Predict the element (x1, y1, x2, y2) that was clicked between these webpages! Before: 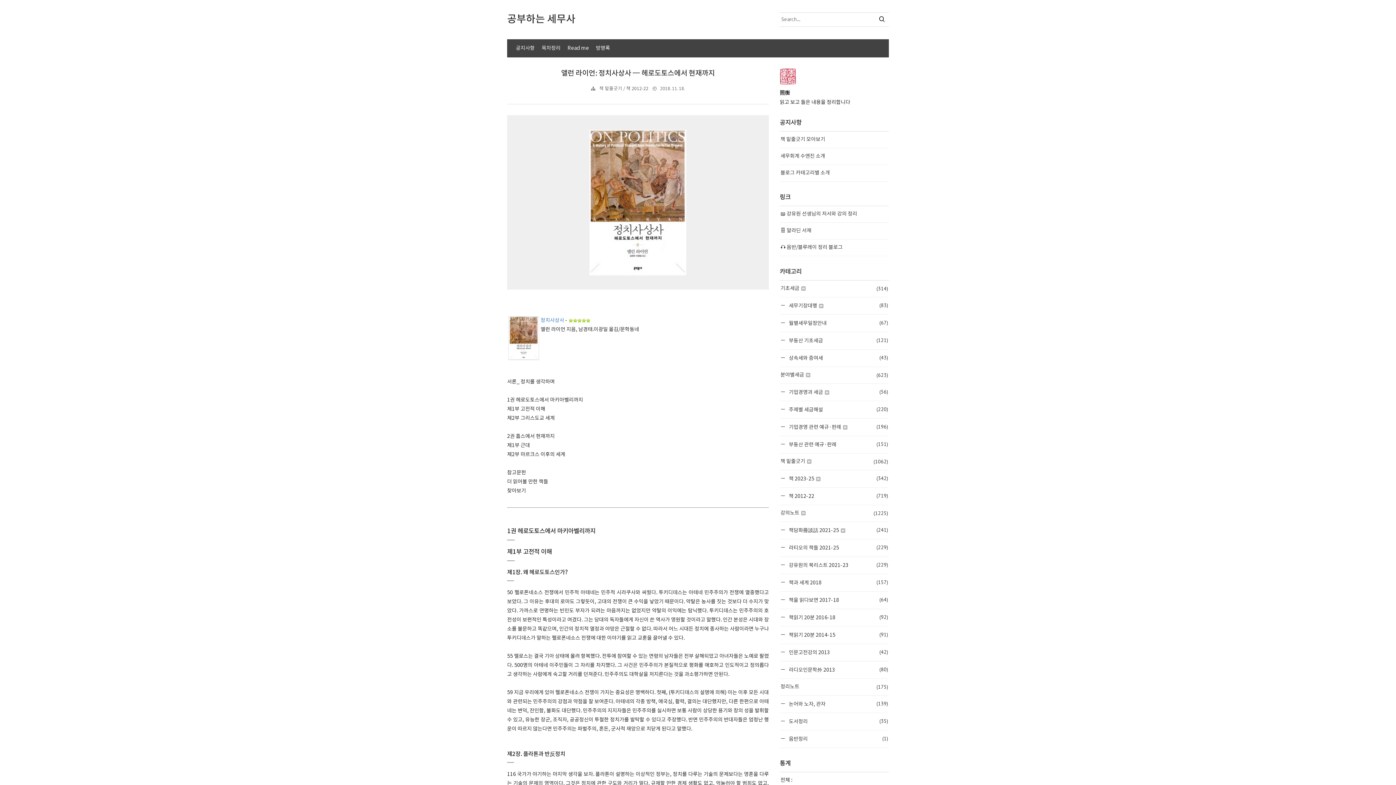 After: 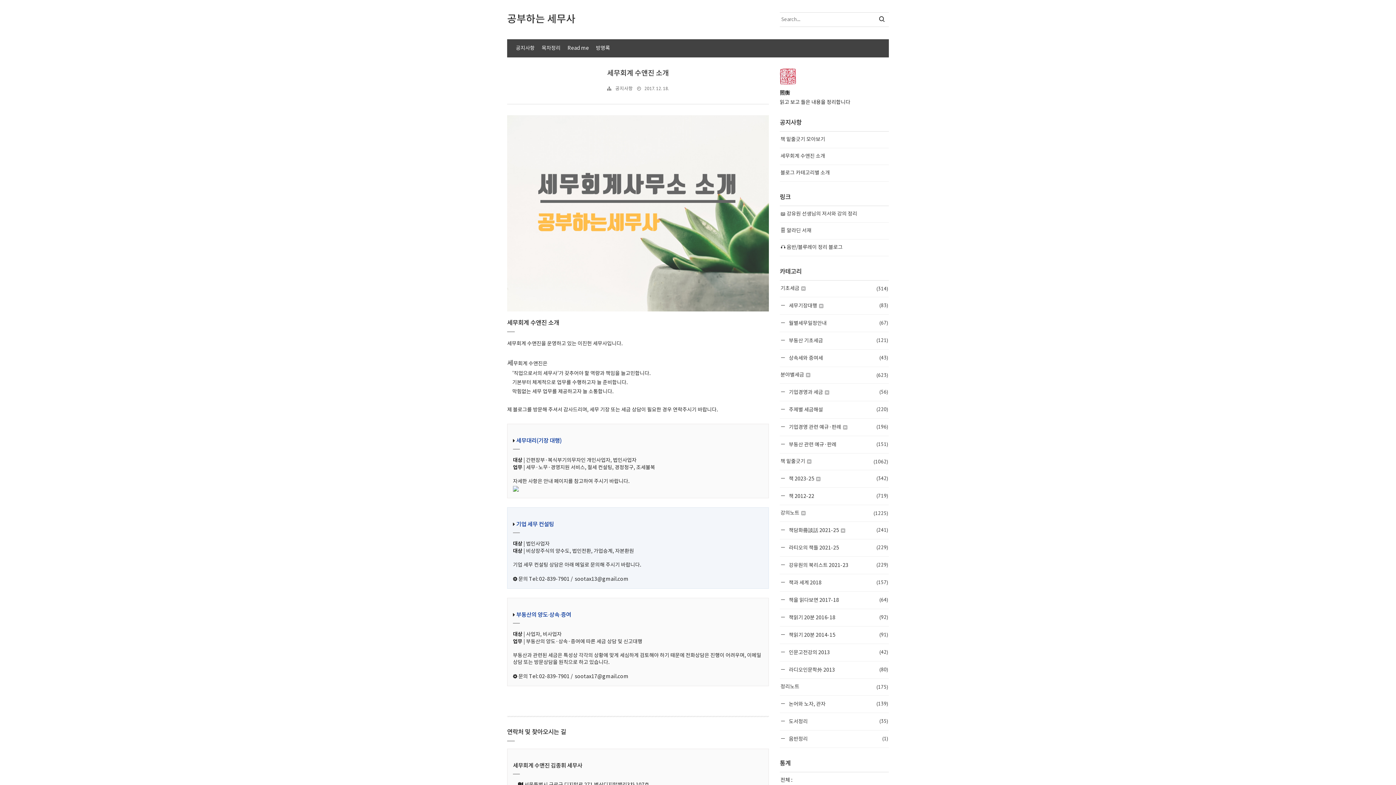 Action: bbox: (780, 148, 889, 165) label: 세무회계 수앤진 소개